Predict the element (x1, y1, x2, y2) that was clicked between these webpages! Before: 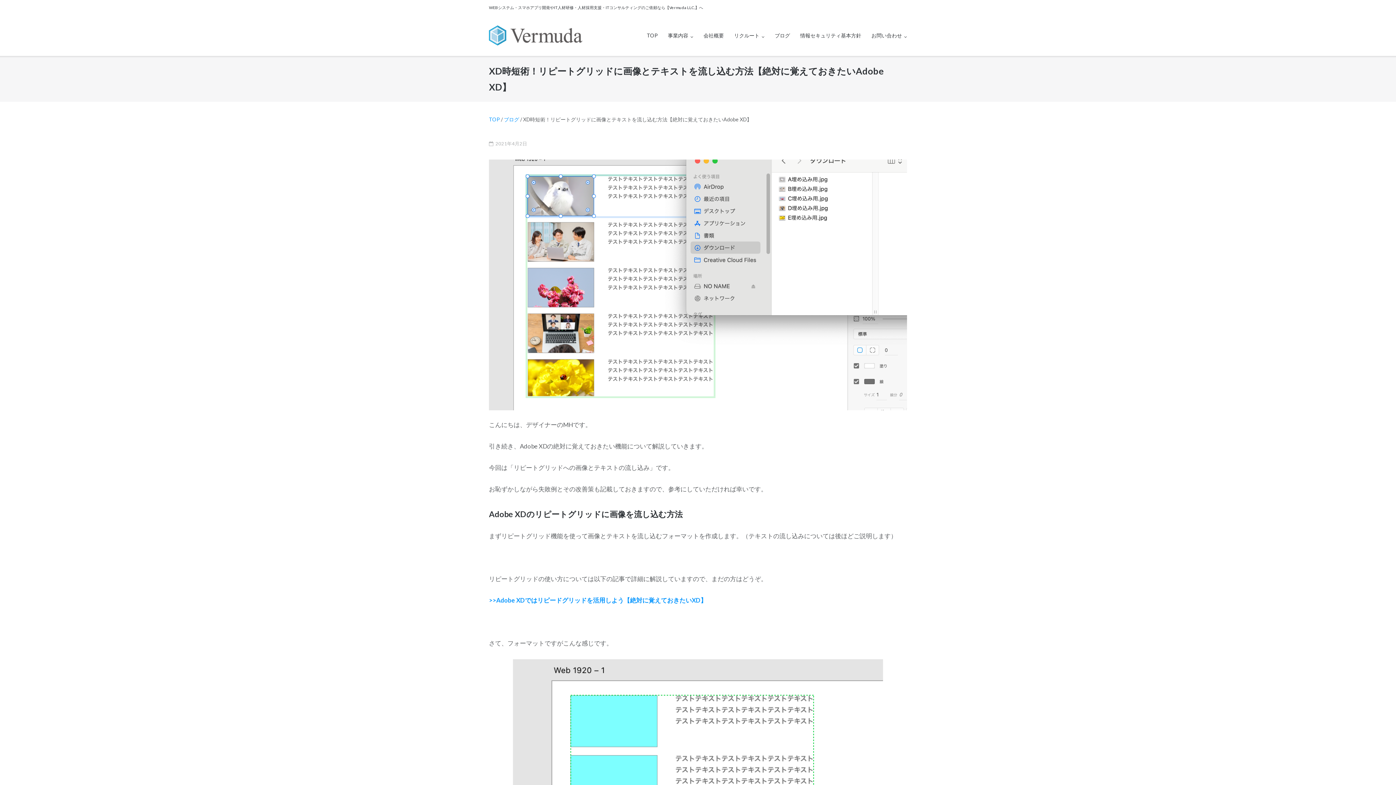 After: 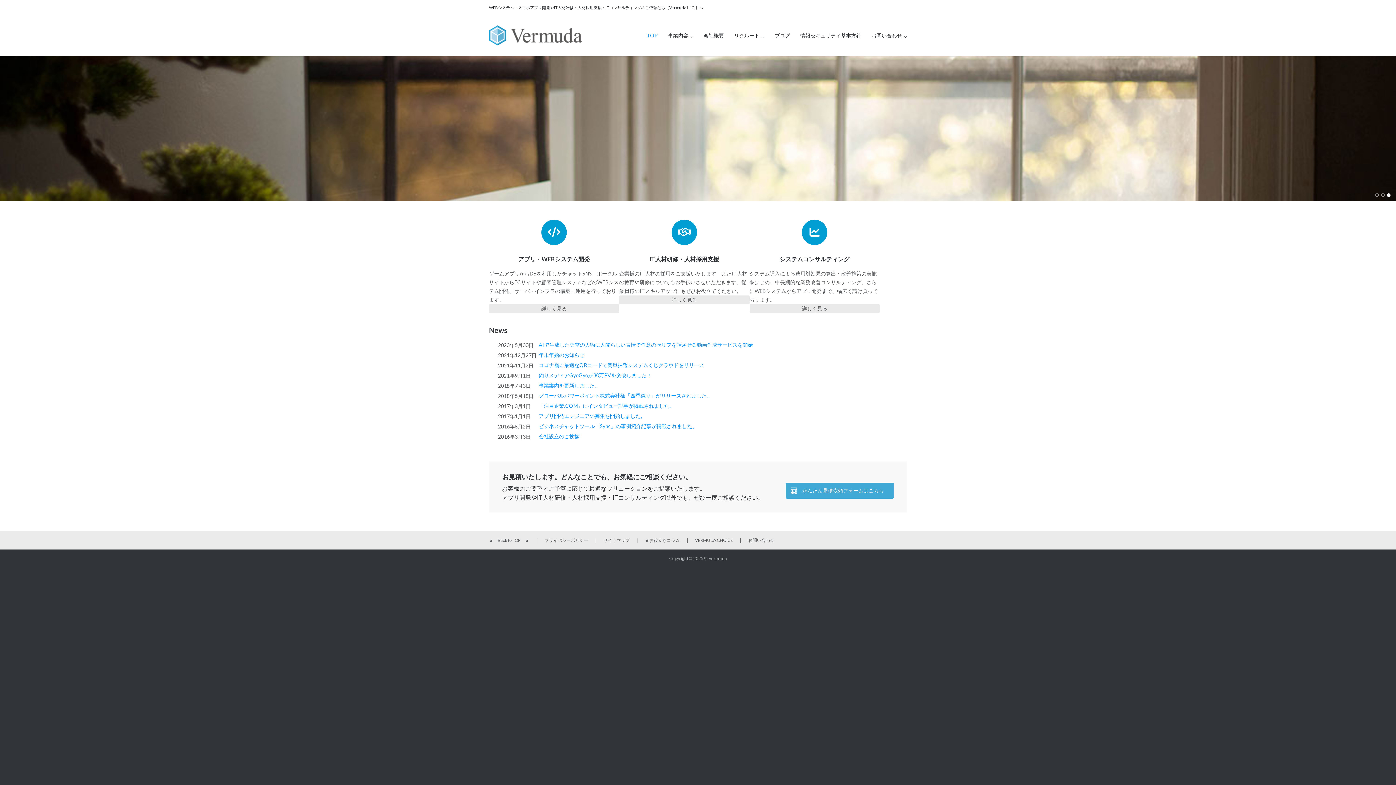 Action: bbox: (489, 25, 588, 45)